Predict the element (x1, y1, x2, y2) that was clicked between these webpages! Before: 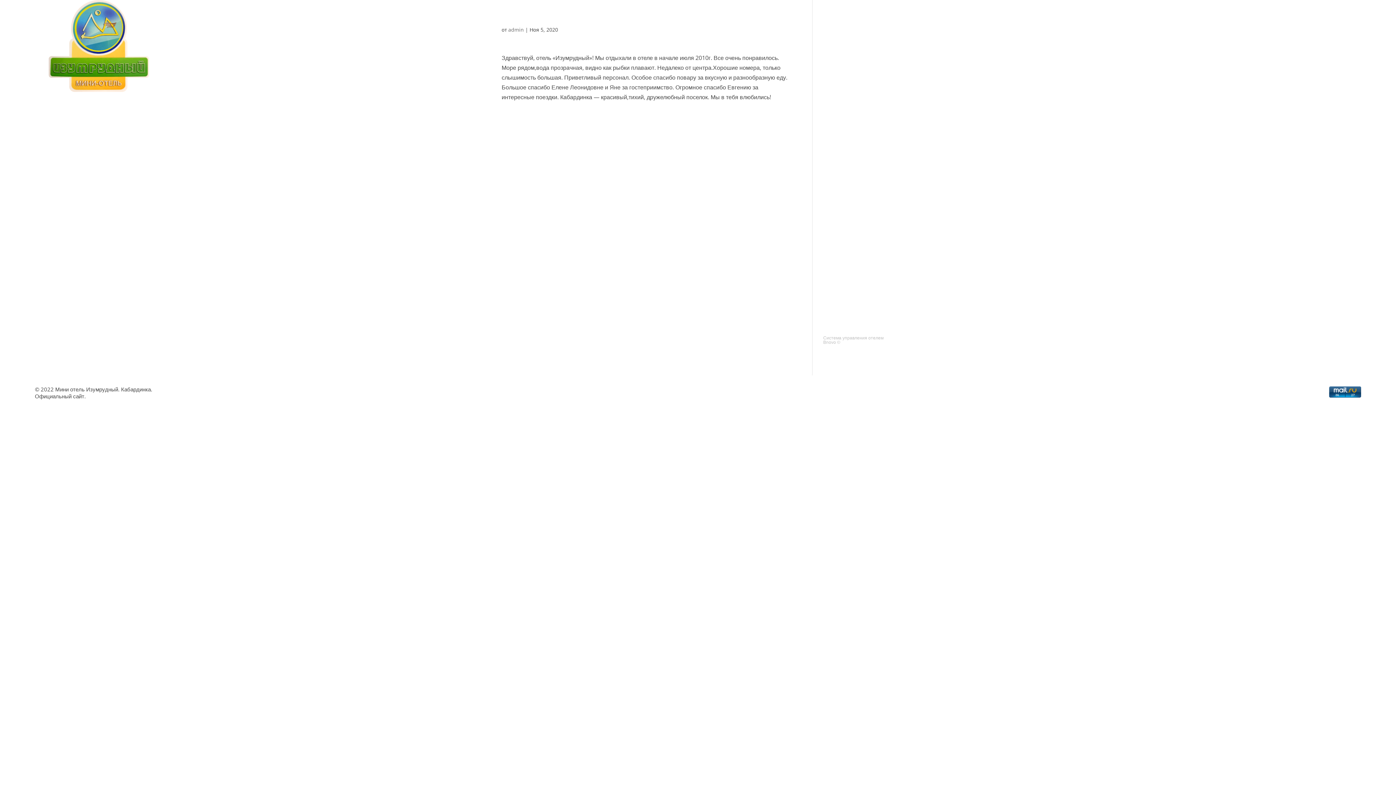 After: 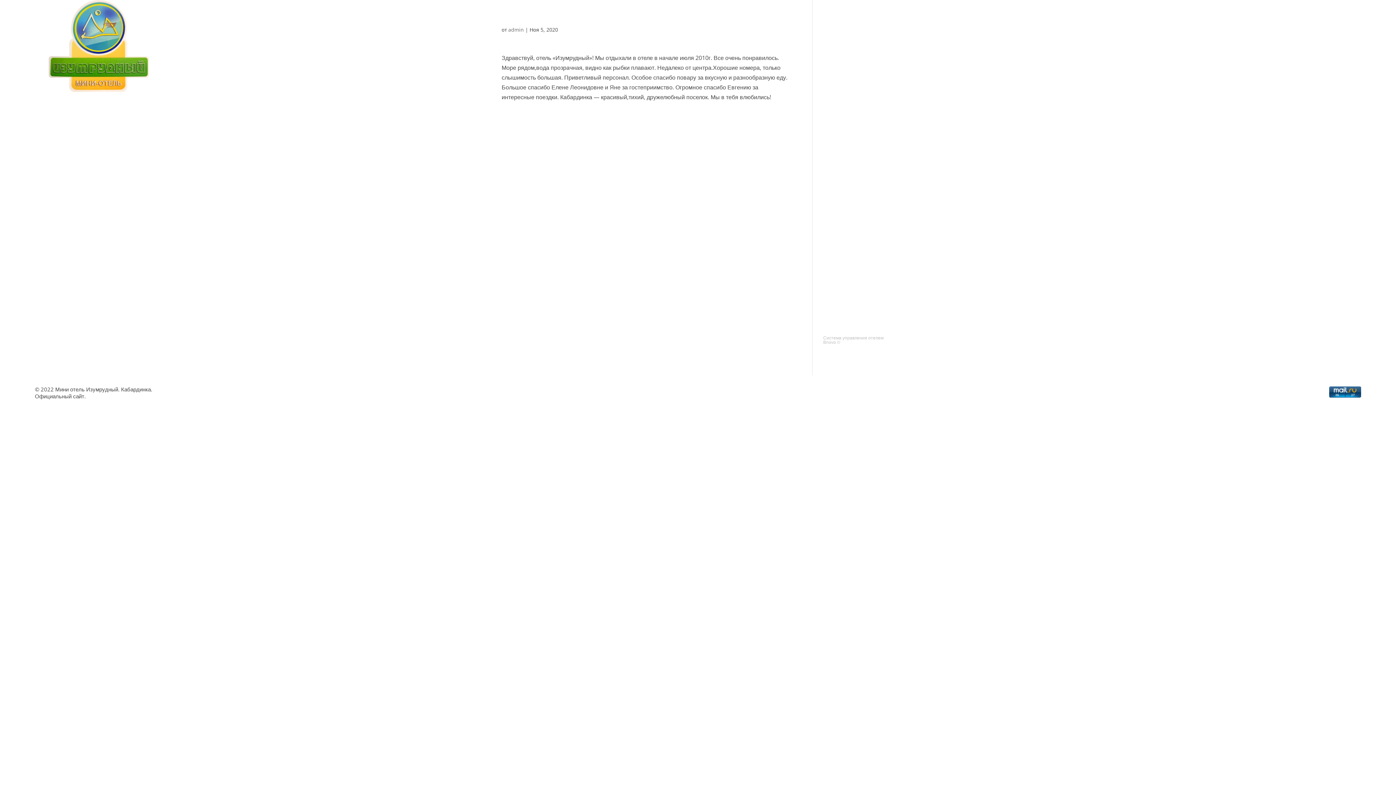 Action: bbox: (1290, 0, 1300, 10)